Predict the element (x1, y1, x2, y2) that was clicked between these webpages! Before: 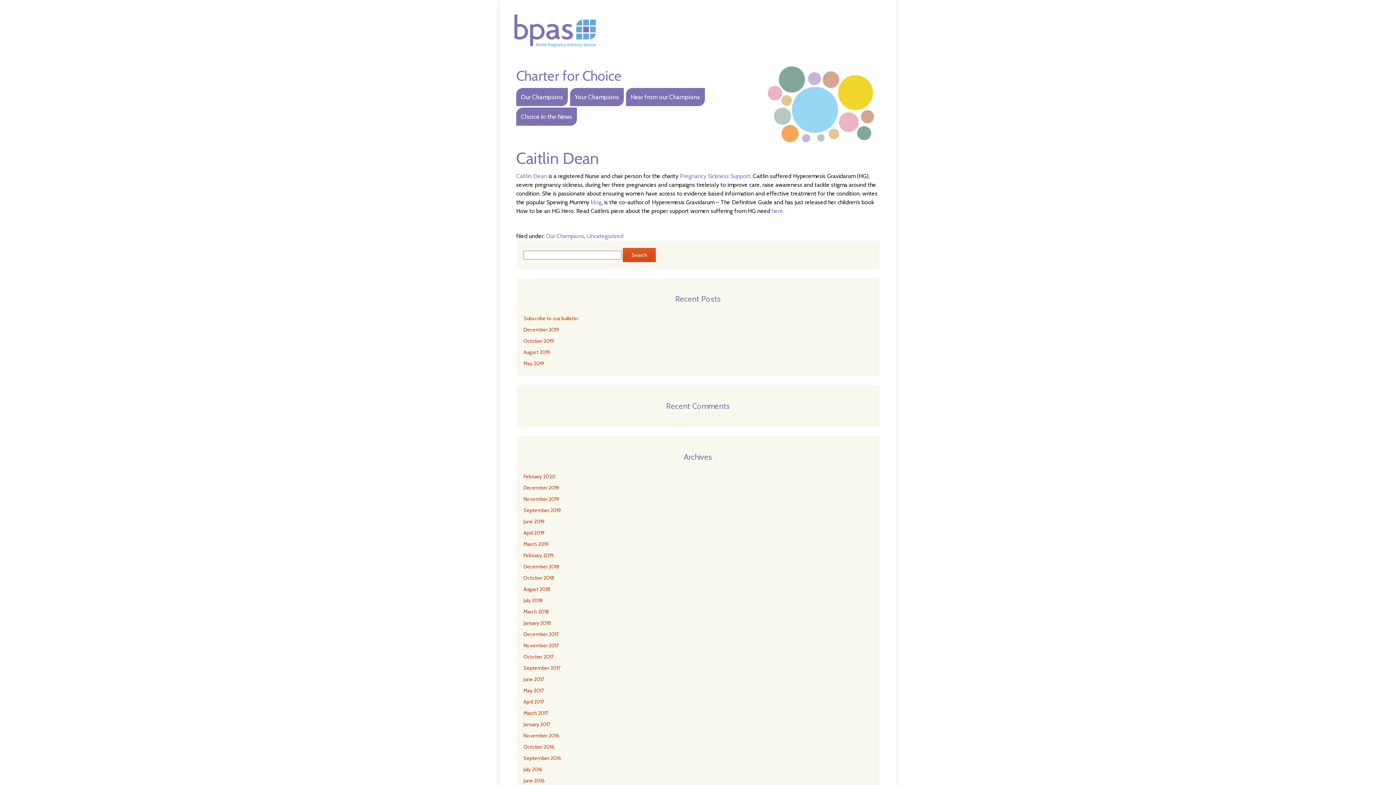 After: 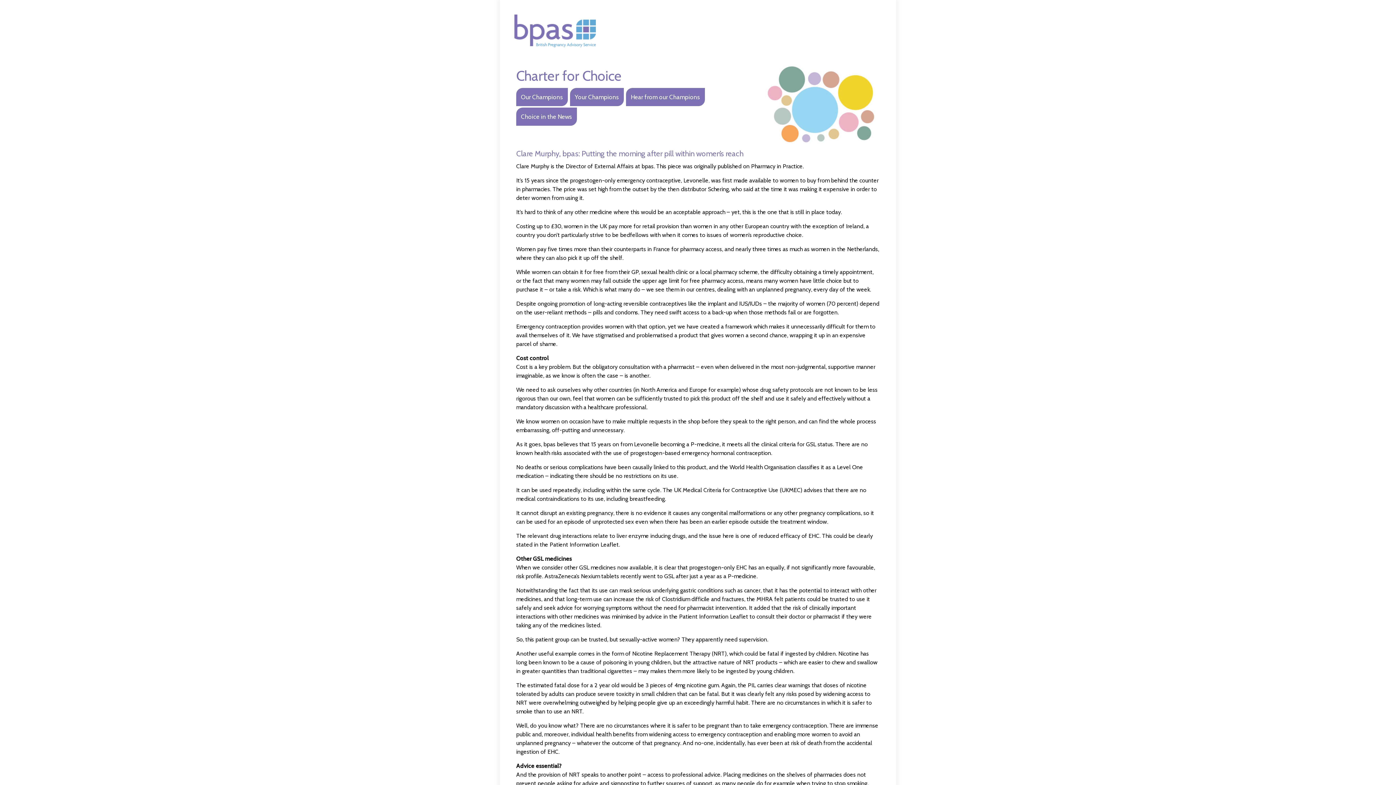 Action: label: June 2016 bbox: (523, 777, 544, 784)